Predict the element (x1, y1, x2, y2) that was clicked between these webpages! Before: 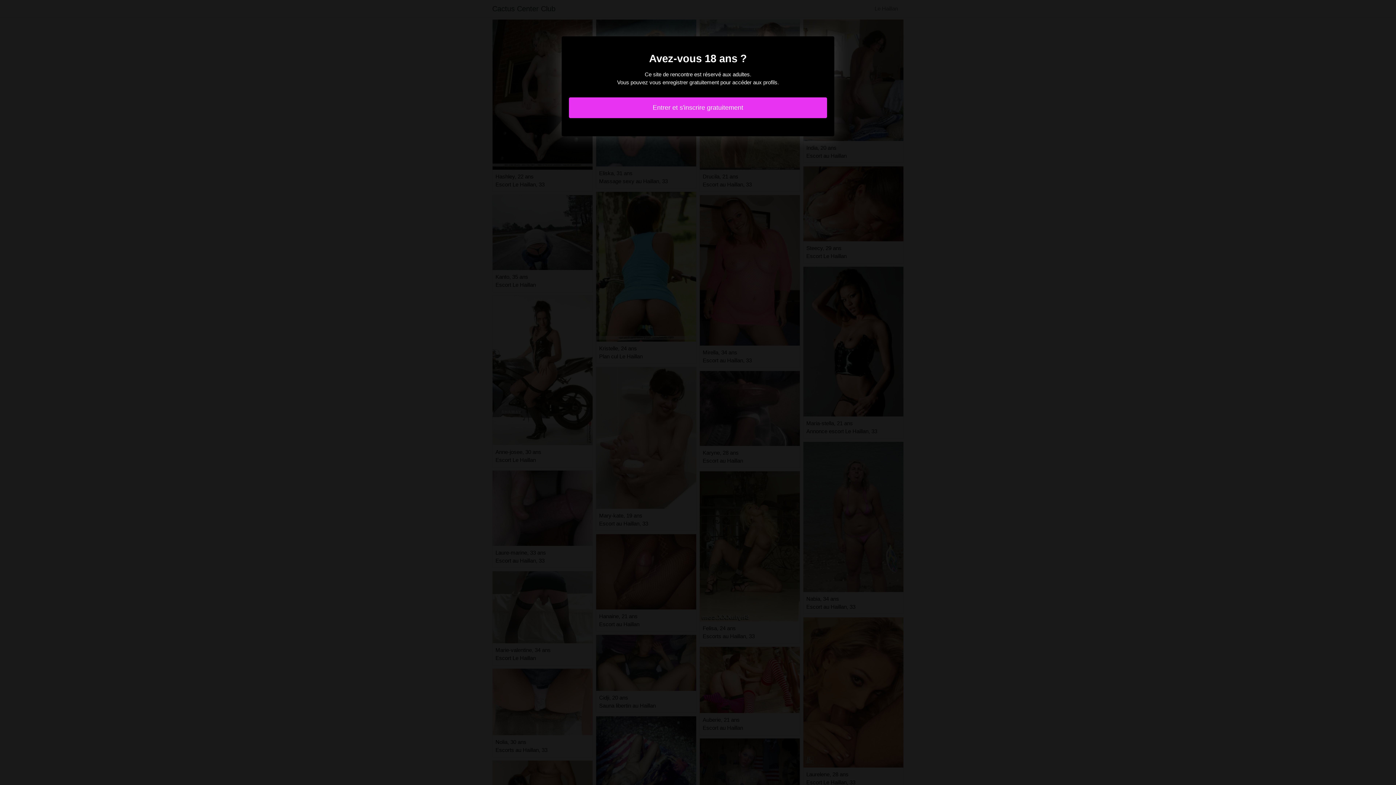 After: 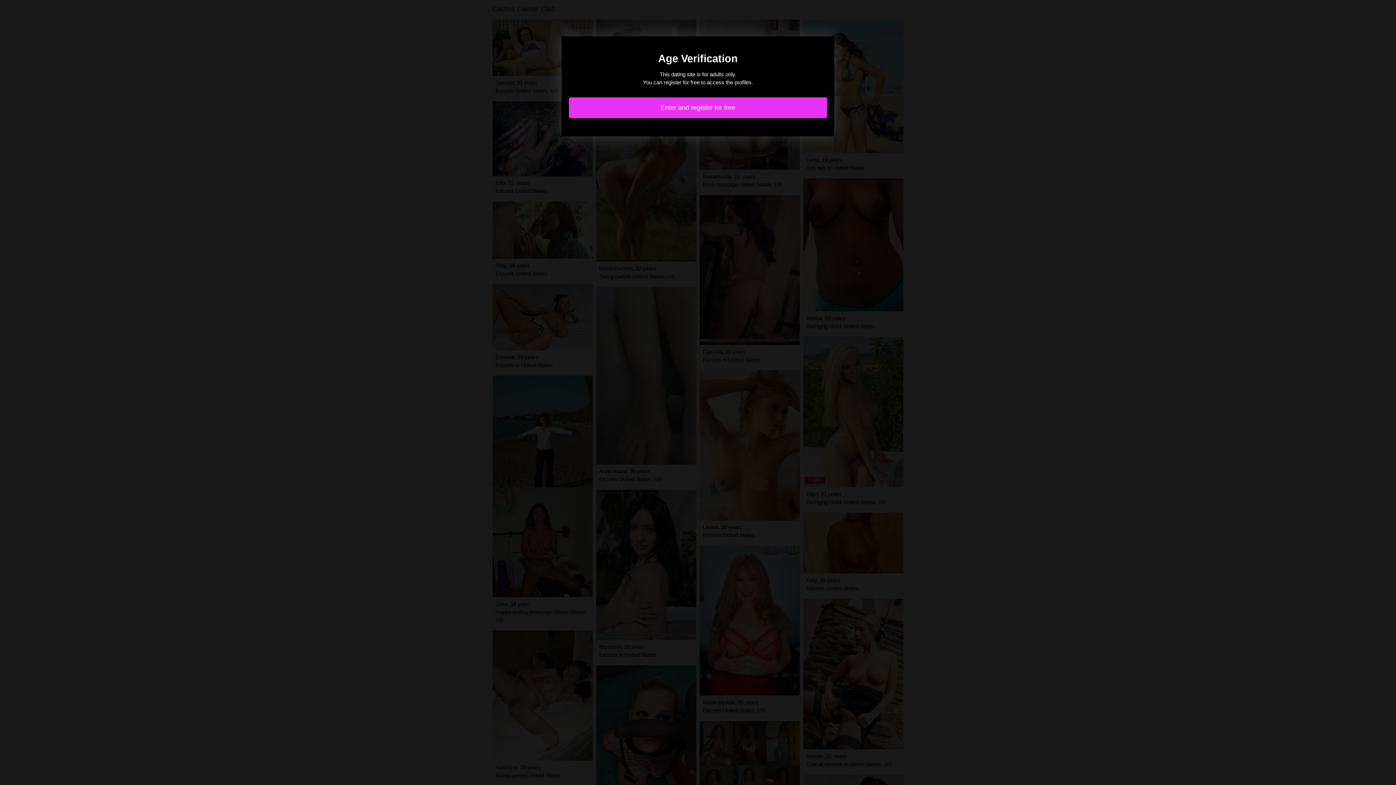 Action: bbox: (569, 97, 827, 118) label: Entrer et s'inscrire gratuitement